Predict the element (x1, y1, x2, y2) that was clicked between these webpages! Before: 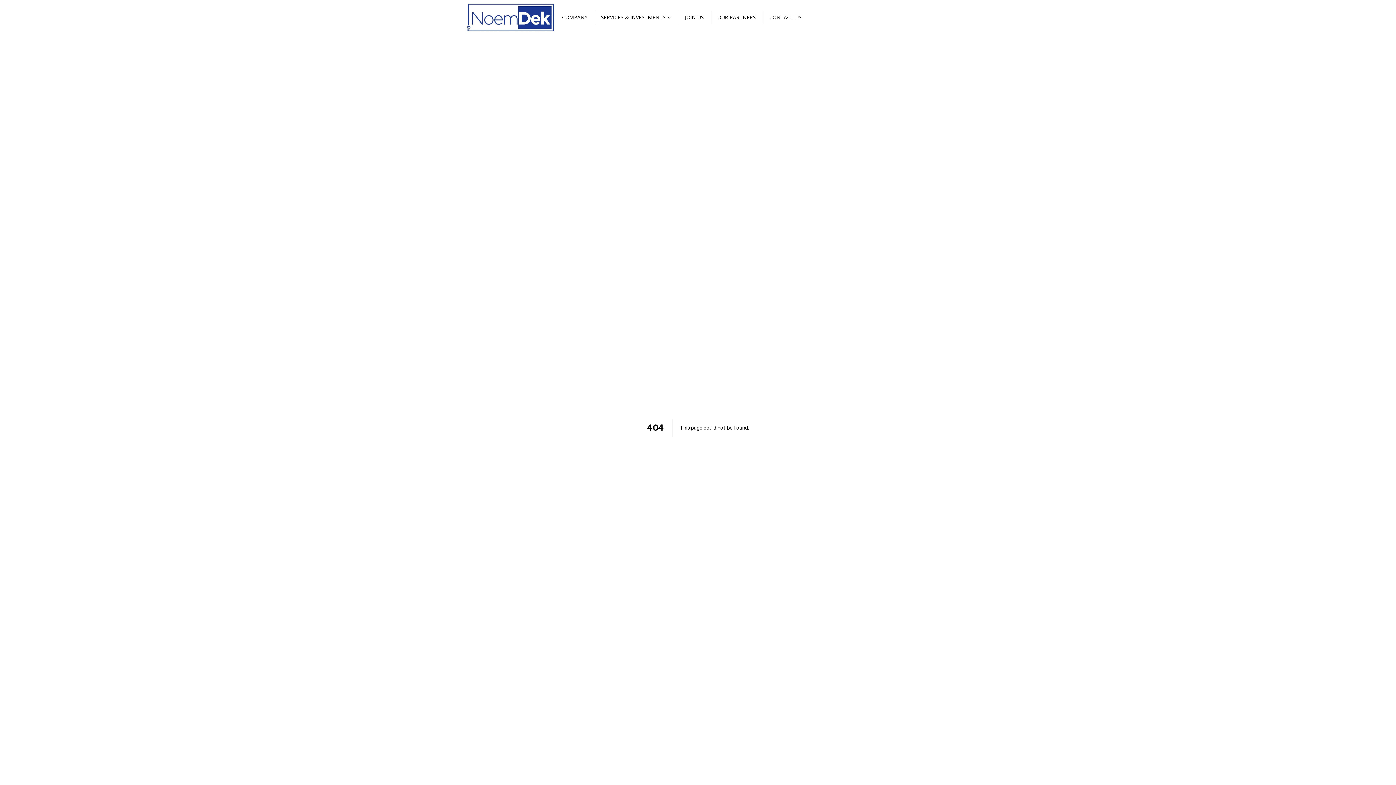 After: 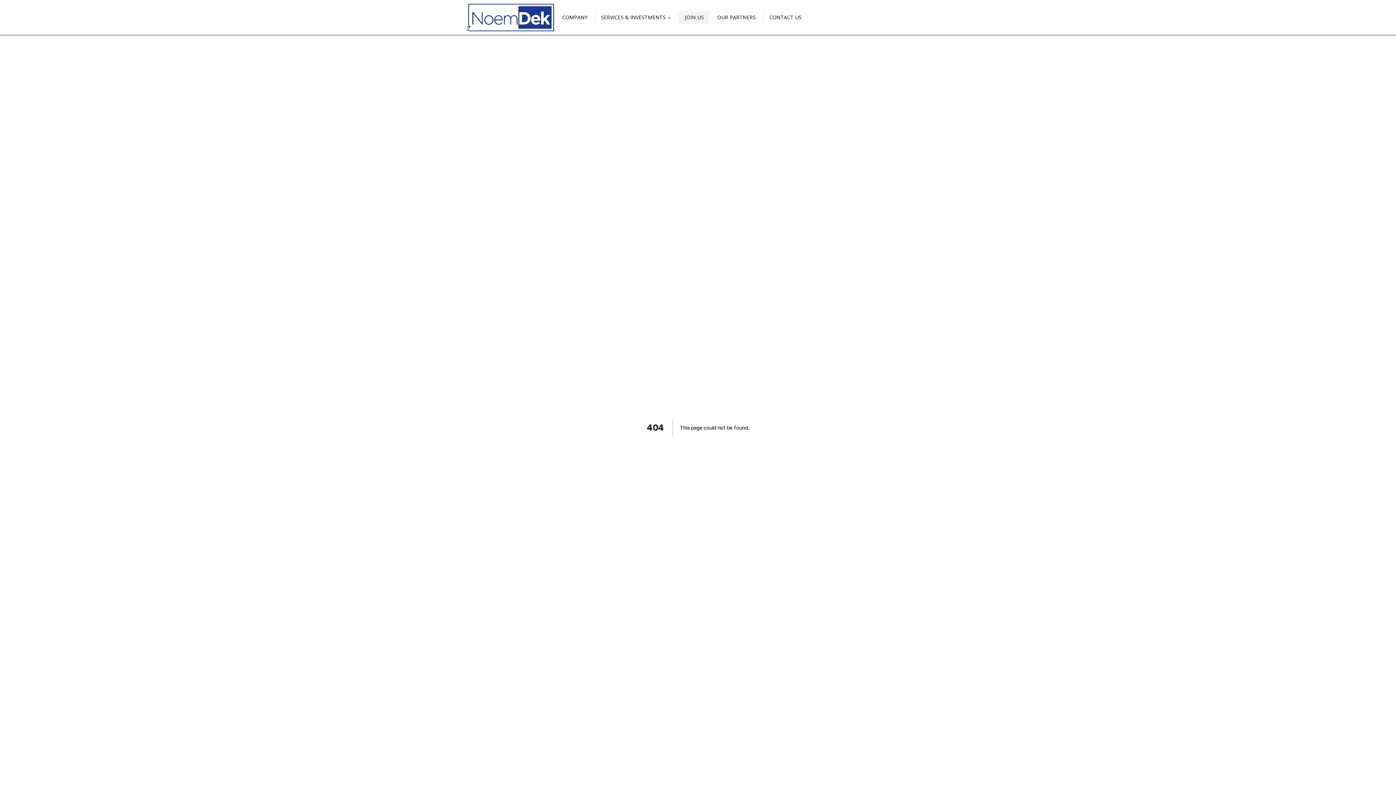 Action: label: JOIN US bbox: (679, 13, 709, 21)